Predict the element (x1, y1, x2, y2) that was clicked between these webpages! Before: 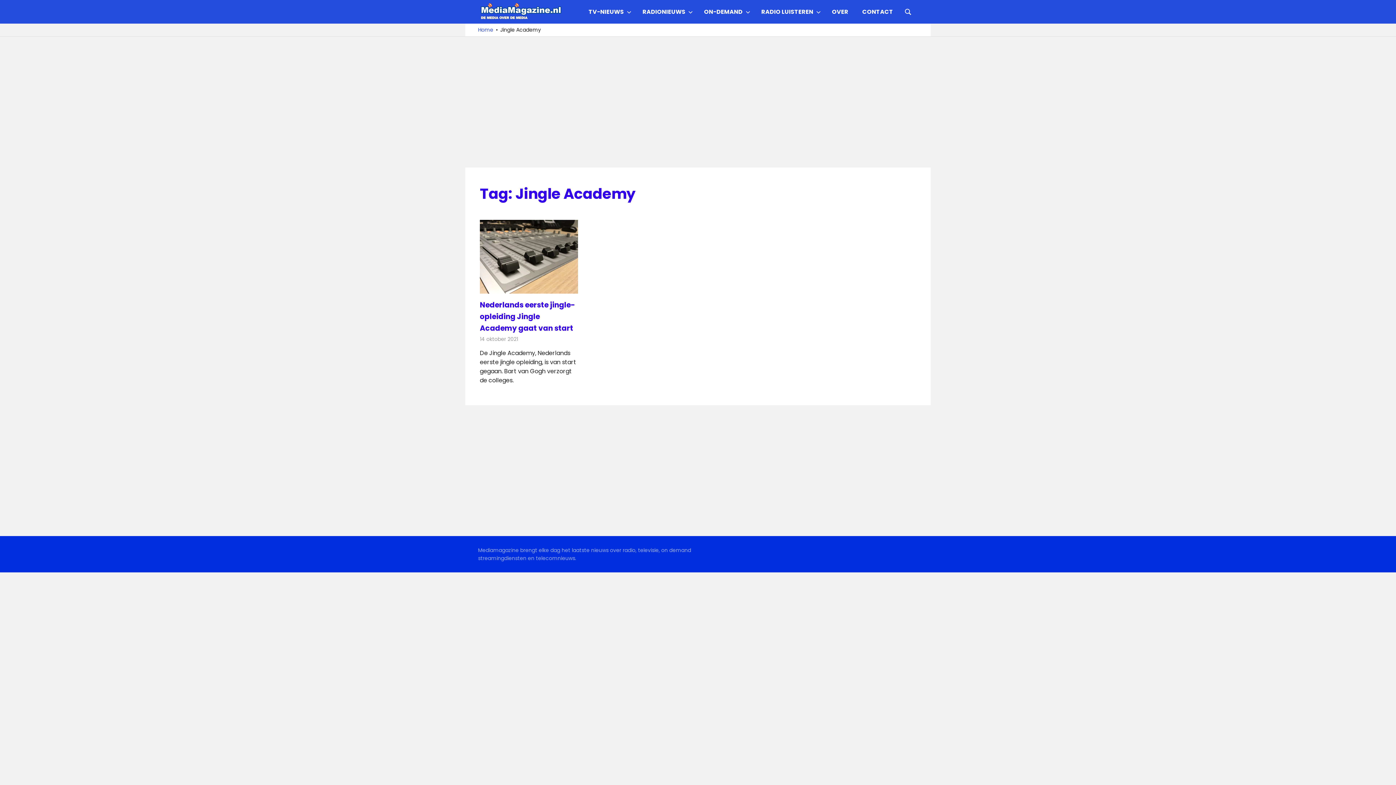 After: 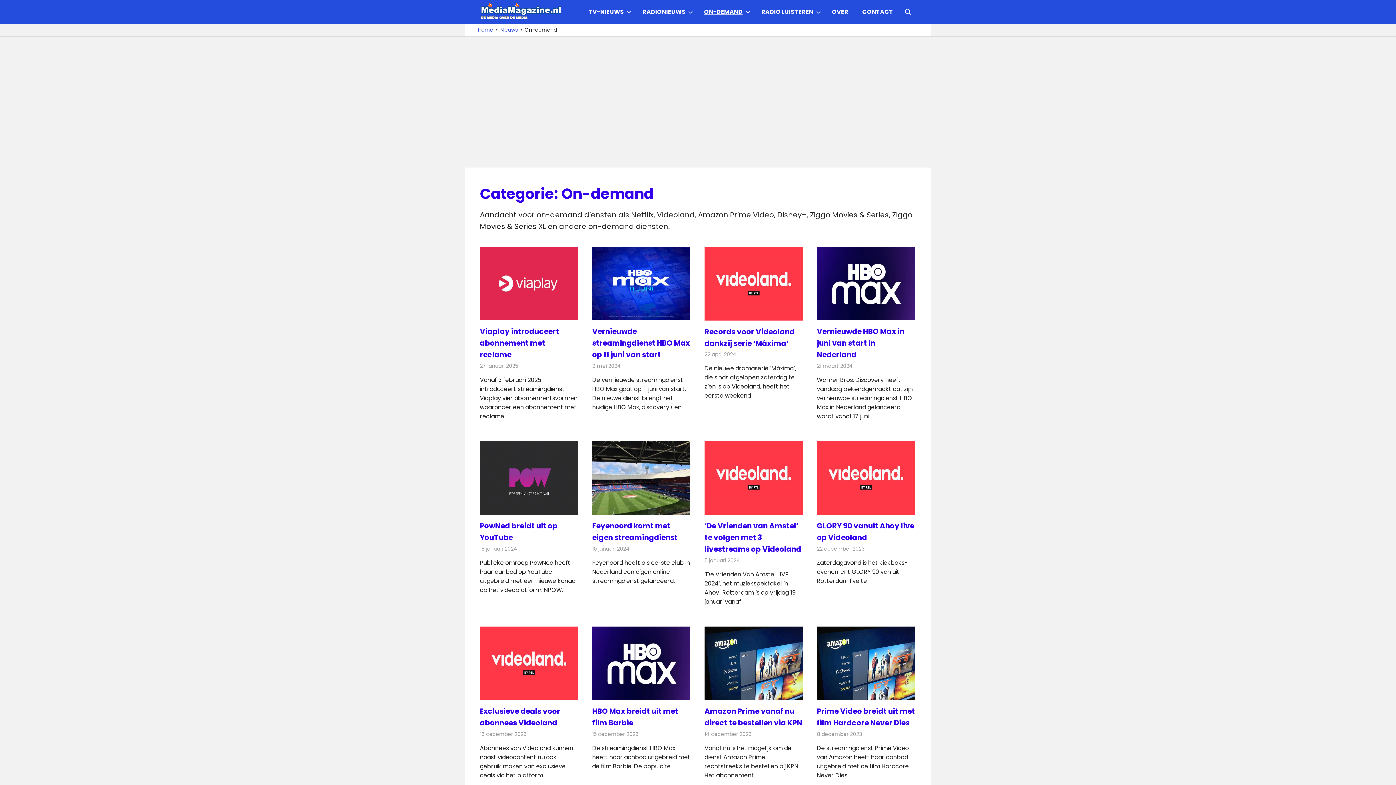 Action: label: ON-DEMAND bbox: (697, 2, 754, 20)